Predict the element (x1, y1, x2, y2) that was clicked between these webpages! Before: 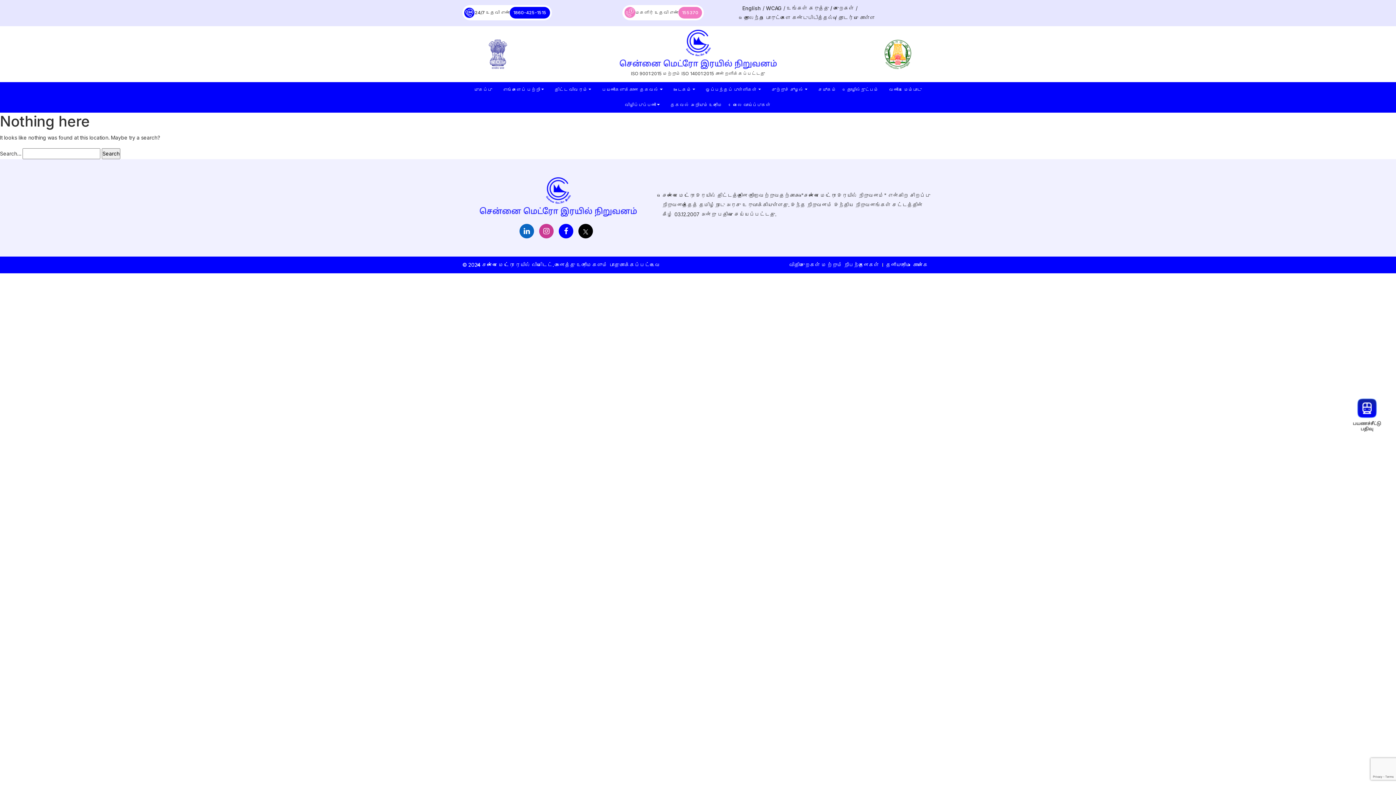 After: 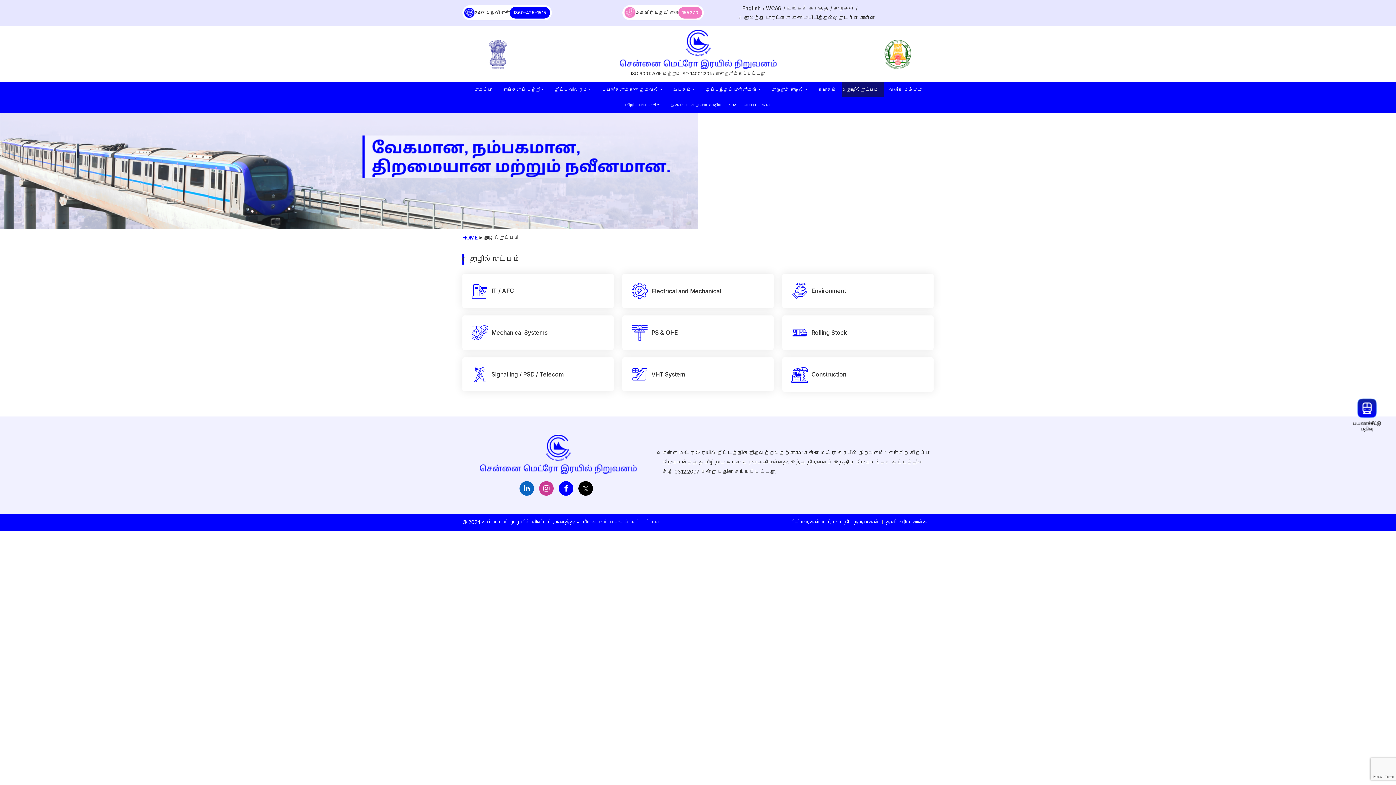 Action: bbox: (841, 82, 884, 97) label: தொழில்நுட்பம்